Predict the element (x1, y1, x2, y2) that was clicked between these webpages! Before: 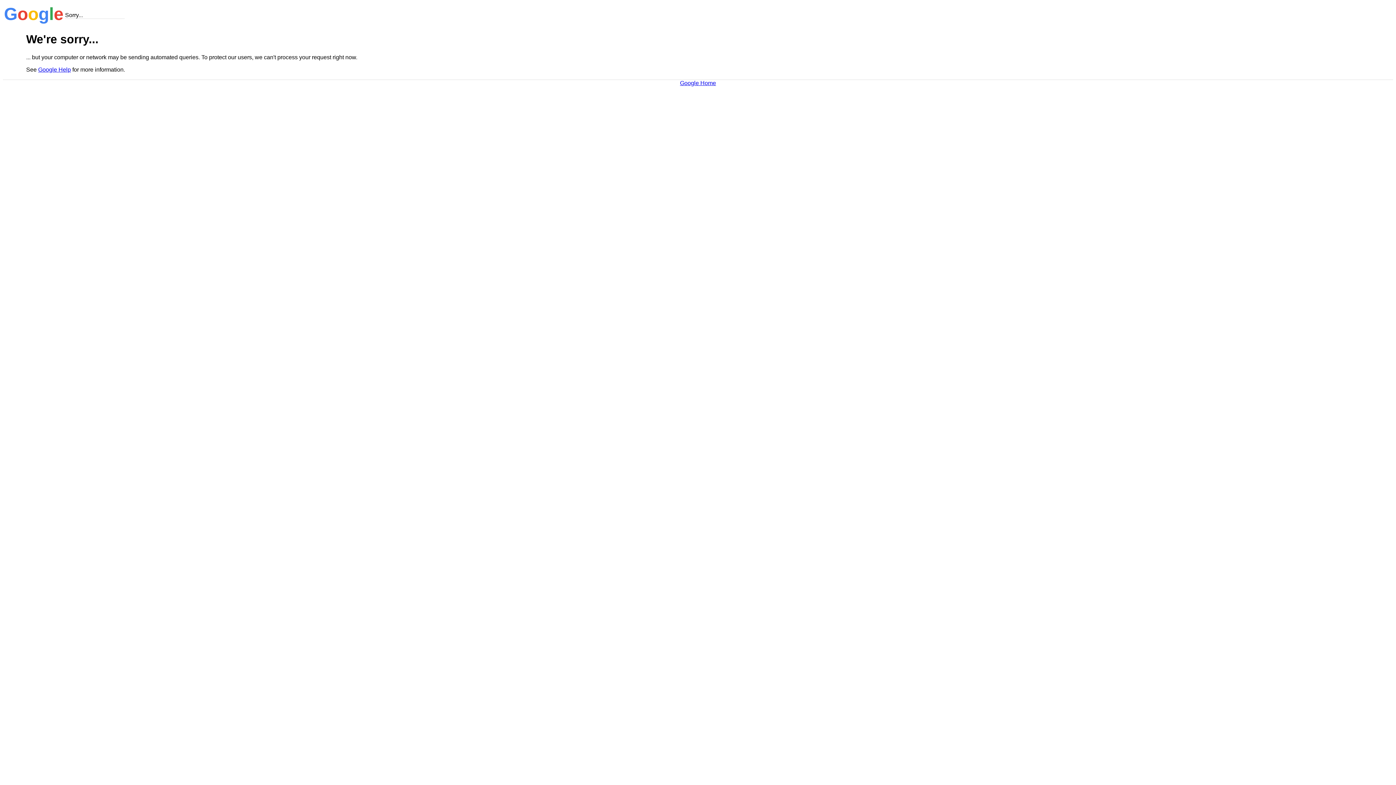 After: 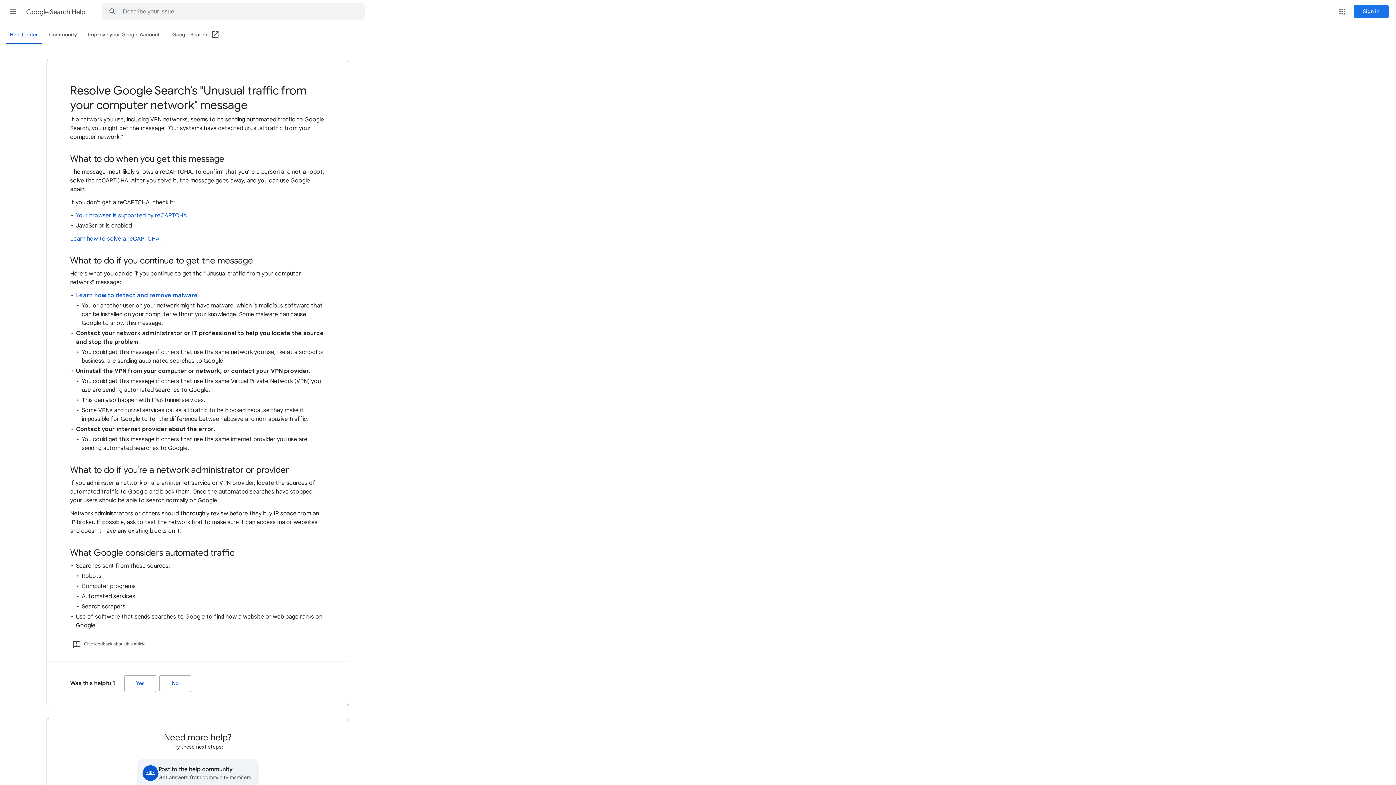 Action: bbox: (38, 66, 70, 72) label: Google Help